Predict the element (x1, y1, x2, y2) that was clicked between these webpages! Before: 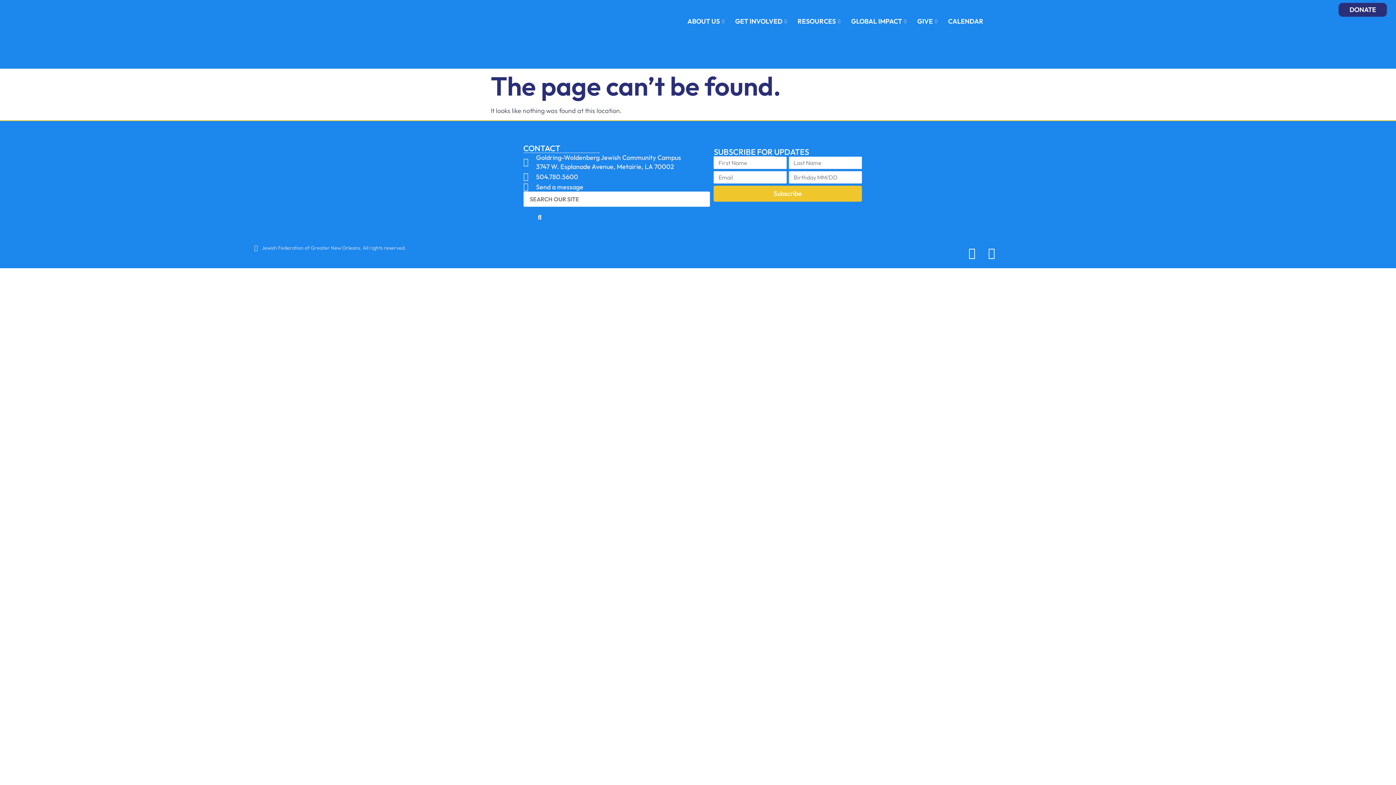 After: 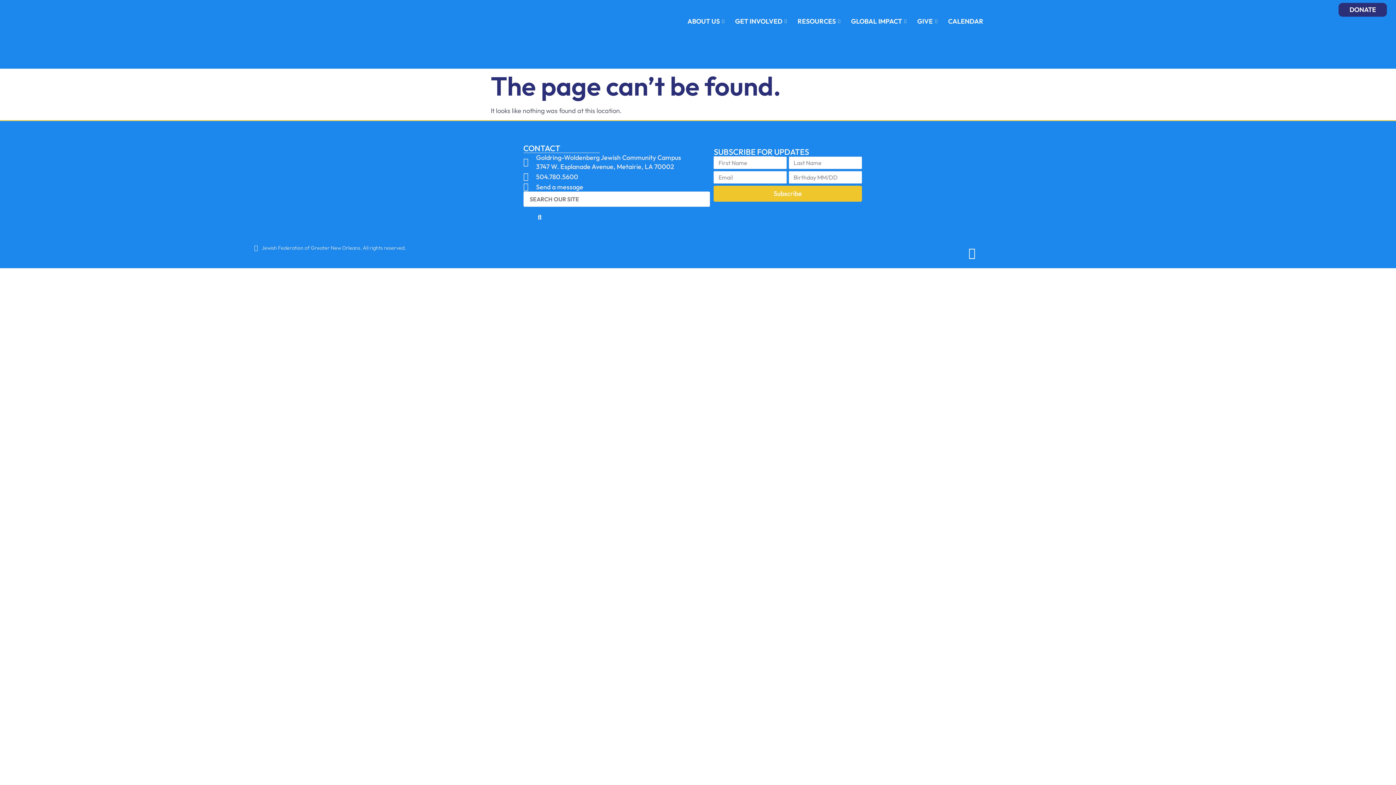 Action: bbox: (986, 247, 997, 258) label: Instagram